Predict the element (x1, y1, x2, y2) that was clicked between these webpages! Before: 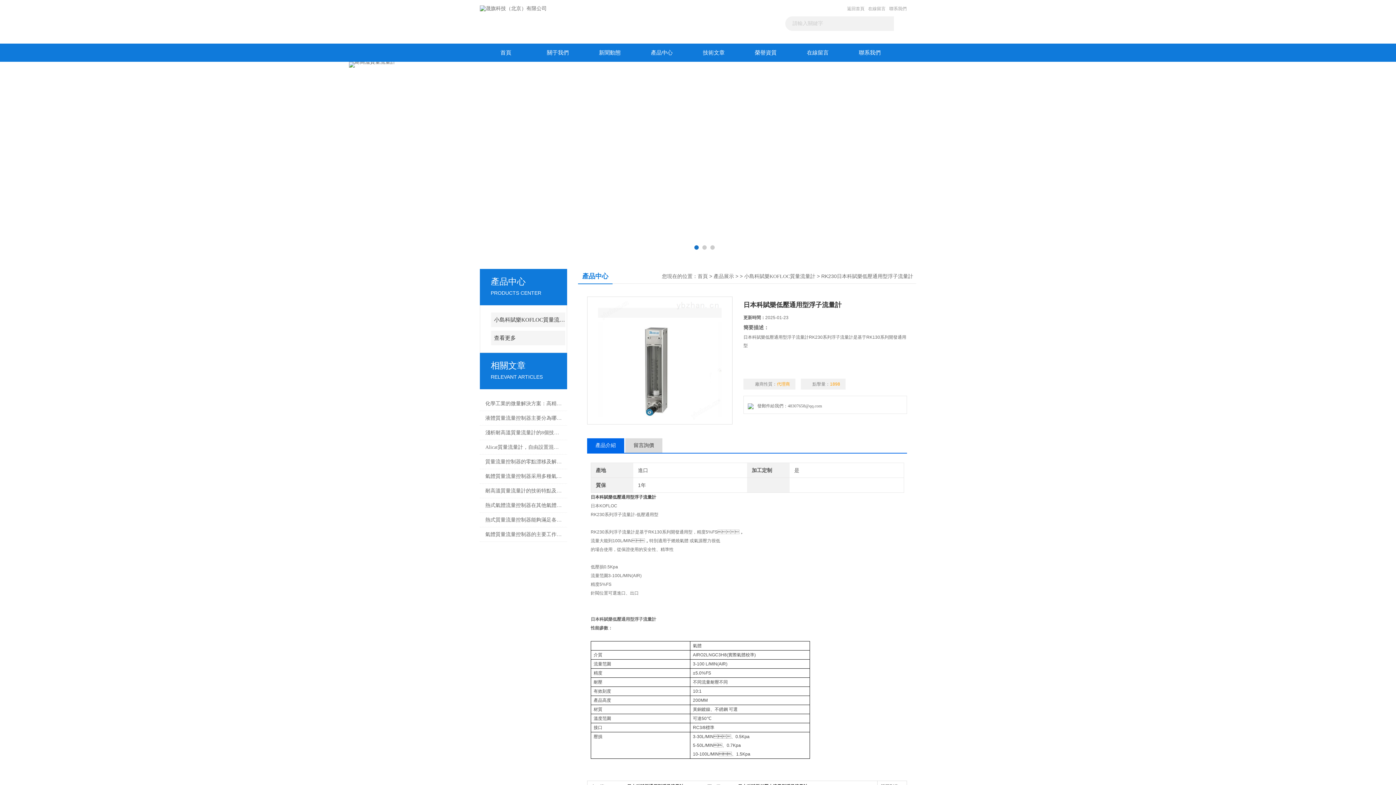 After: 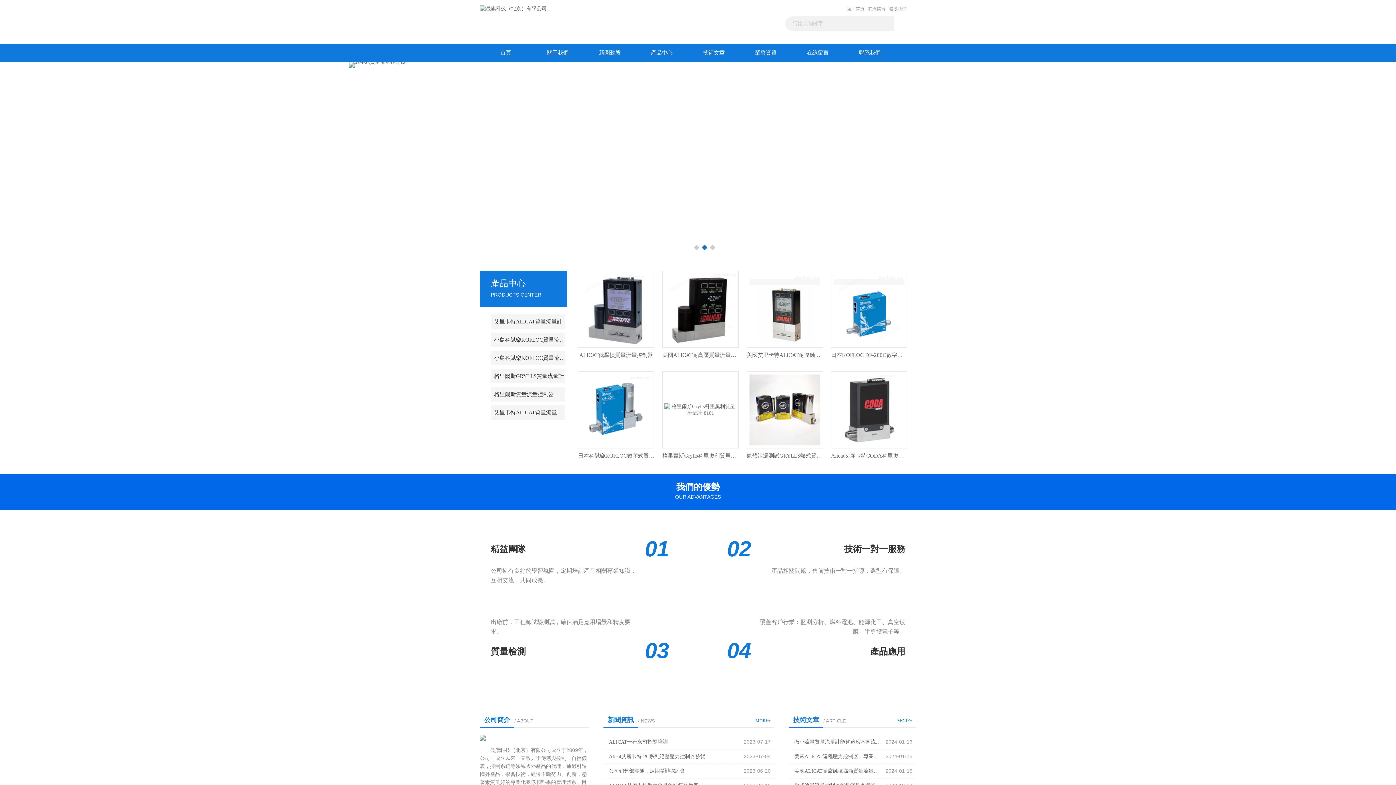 Action: bbox: (480, 5, 546, 10)